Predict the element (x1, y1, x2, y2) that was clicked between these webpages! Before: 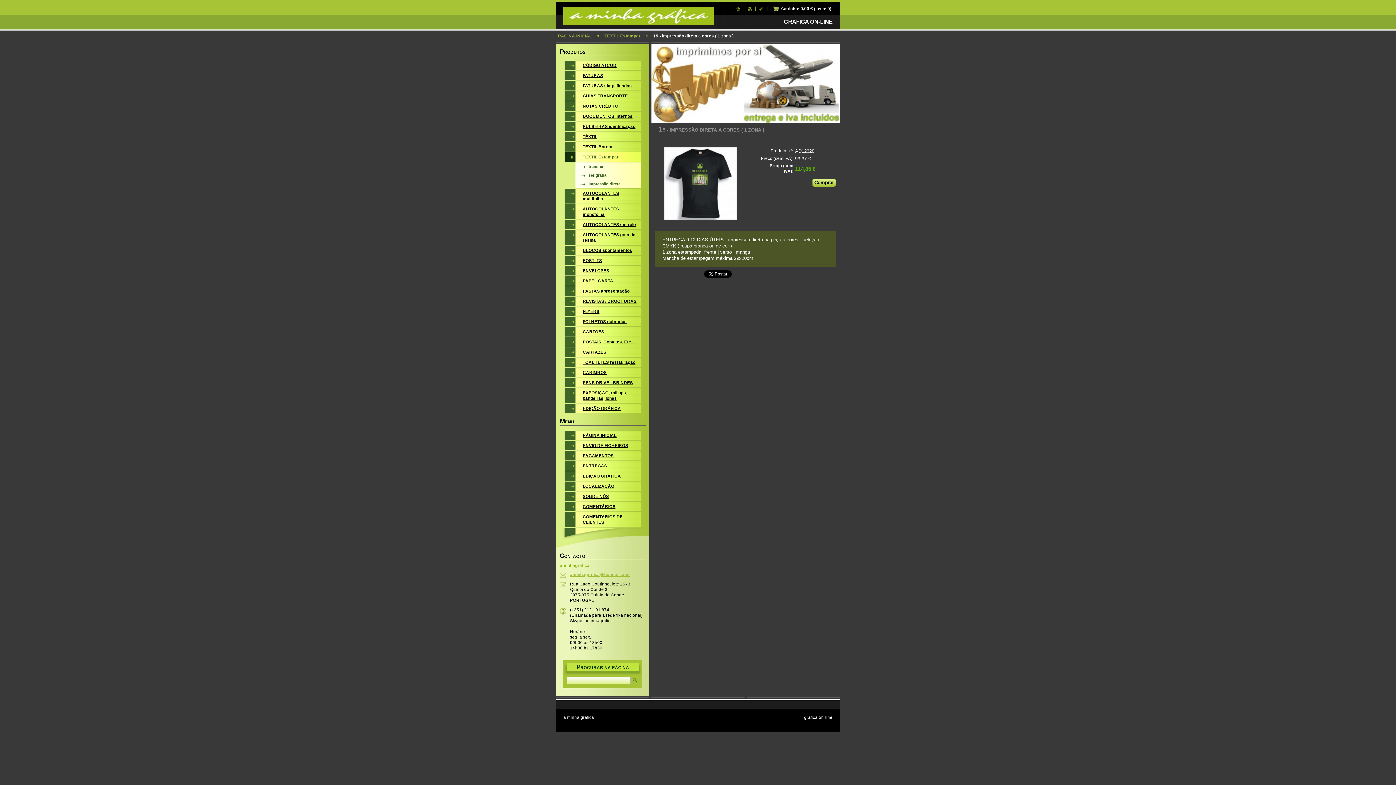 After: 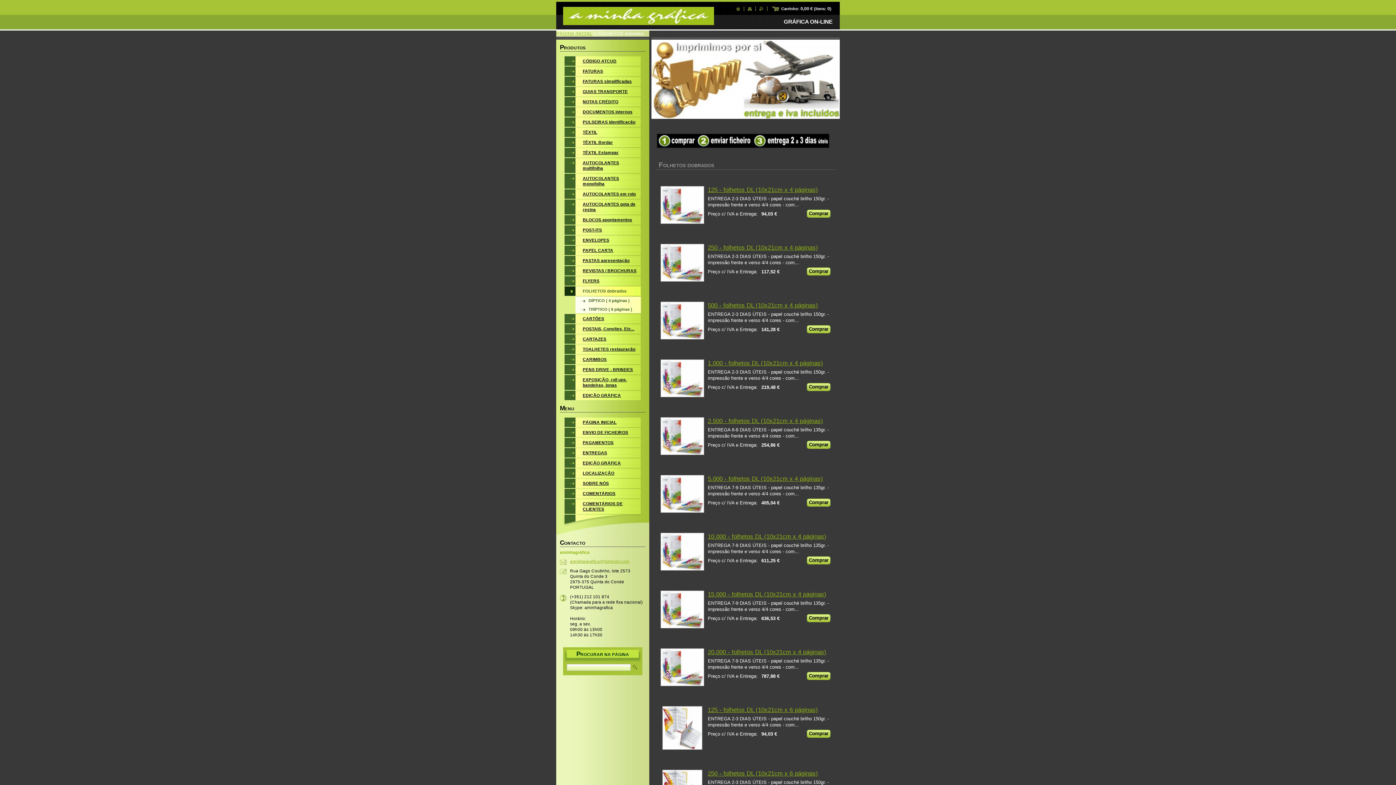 Action: label: FOLHETOS dobrados bbox: (564, 317, 641, 326)